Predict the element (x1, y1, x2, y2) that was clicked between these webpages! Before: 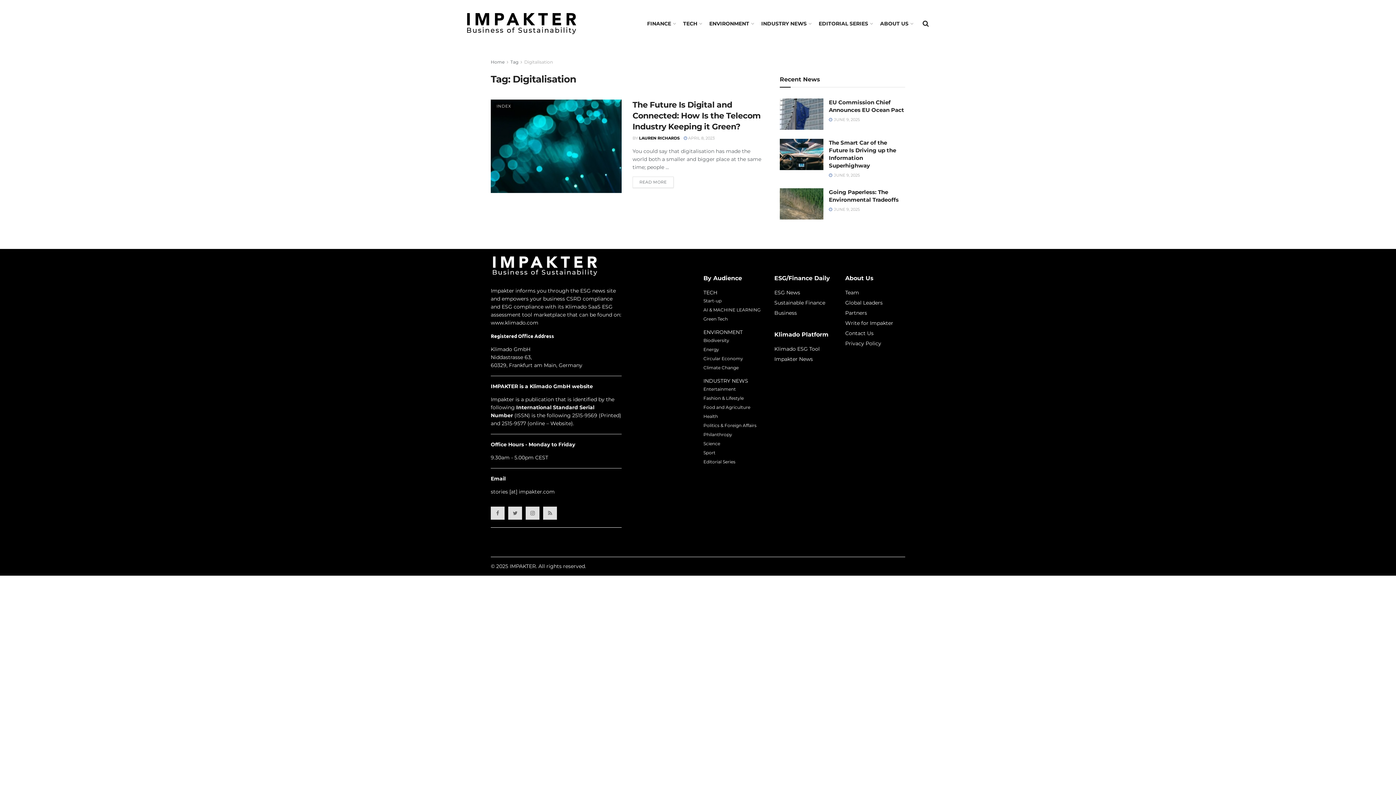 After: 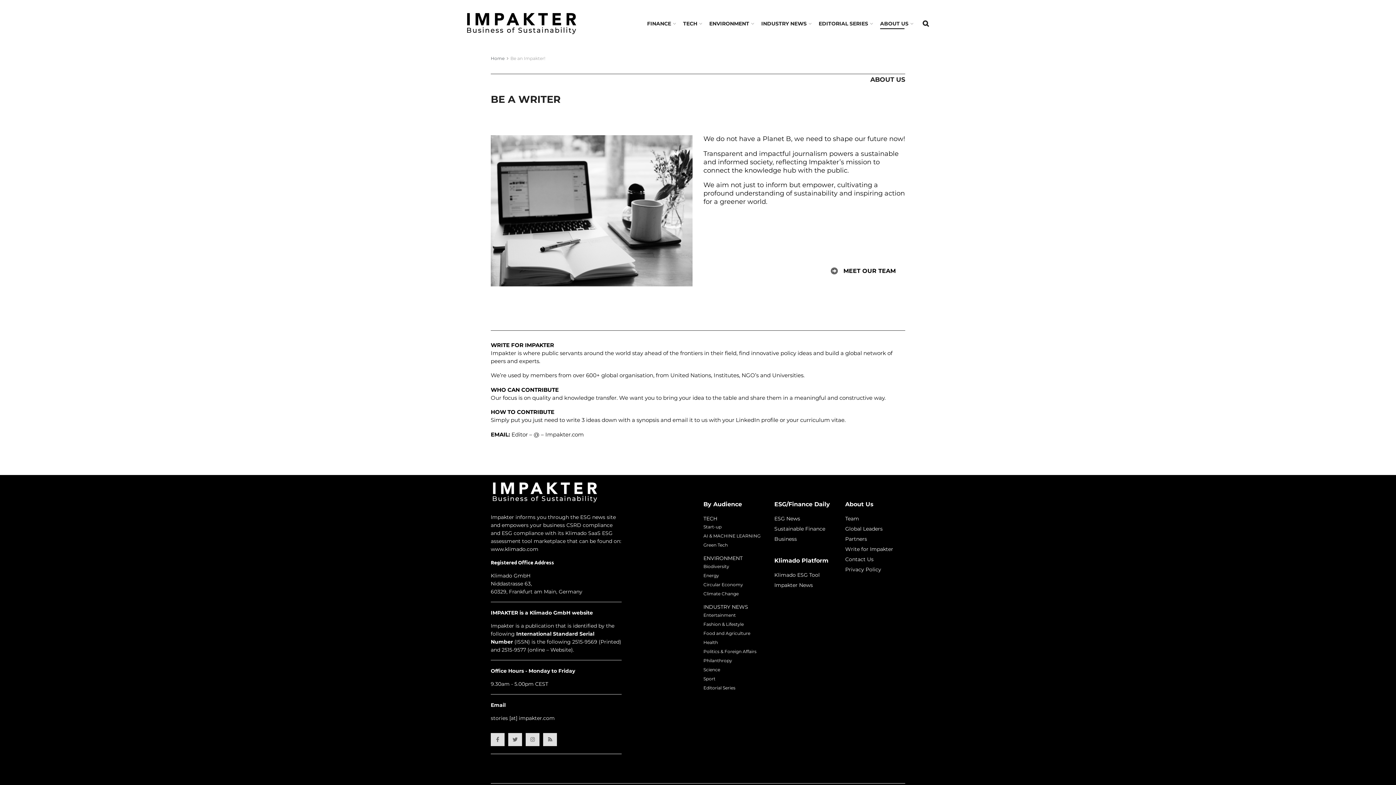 Action: label: Write for Impakter bbox: (845, 319, 893, 326)